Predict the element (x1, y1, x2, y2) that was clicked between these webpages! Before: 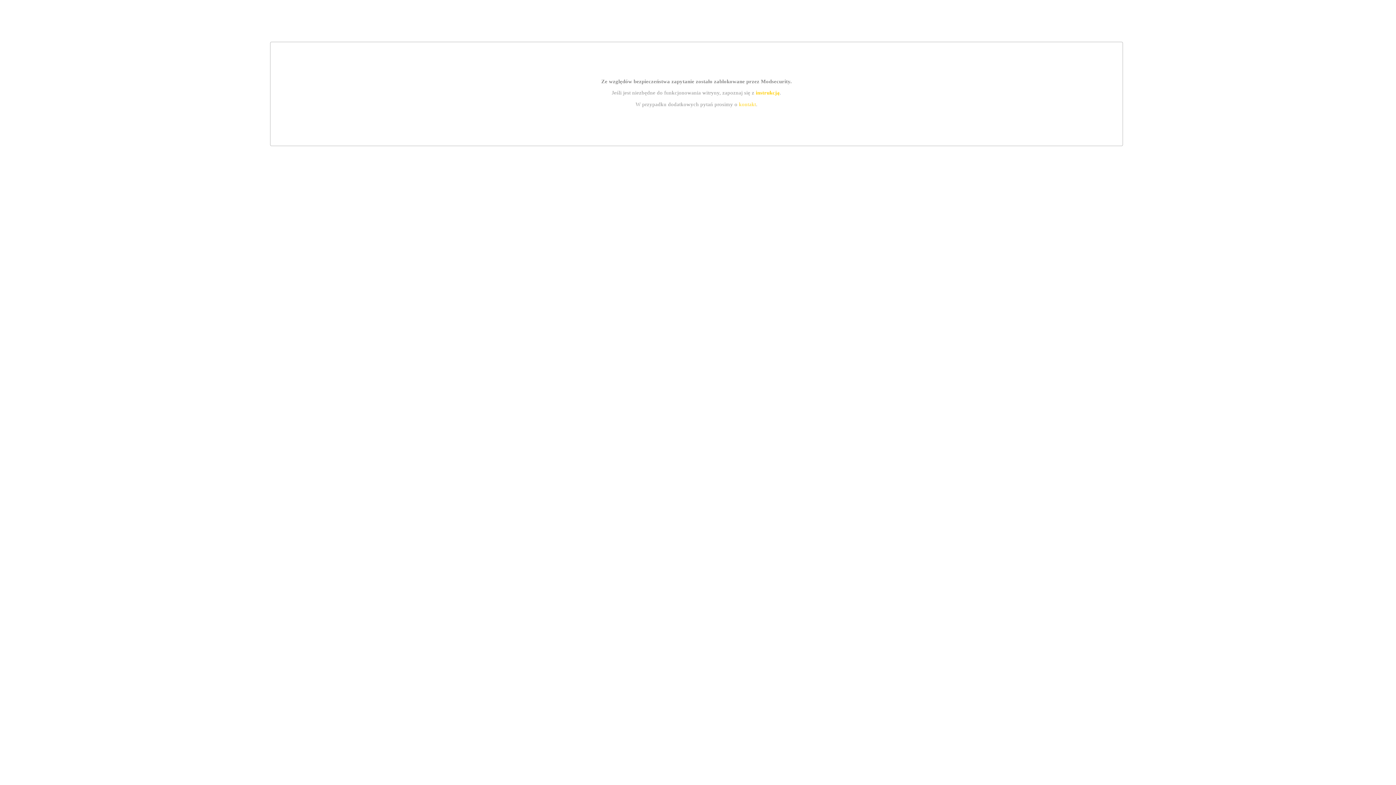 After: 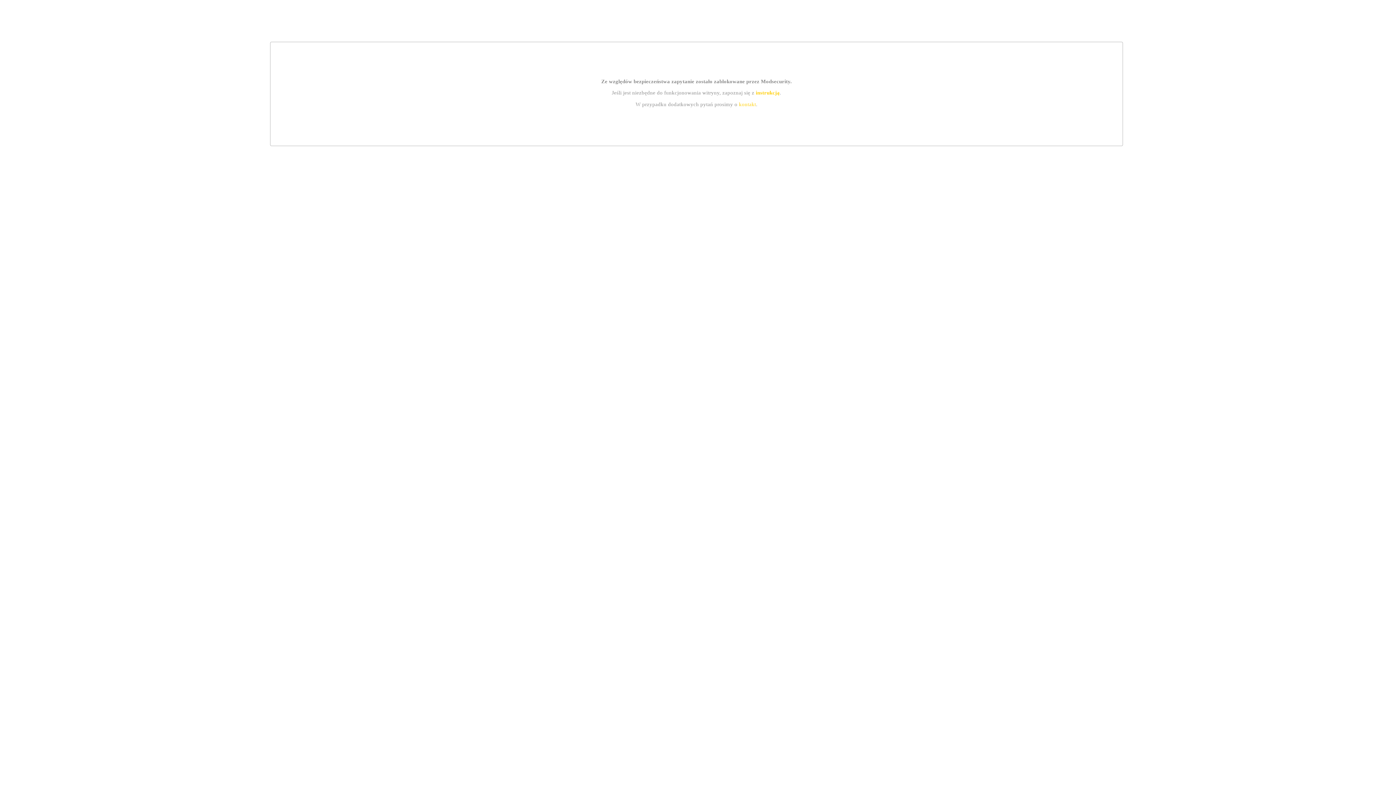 Action: label: kontakt bbox: (739, 101, 756, 107)